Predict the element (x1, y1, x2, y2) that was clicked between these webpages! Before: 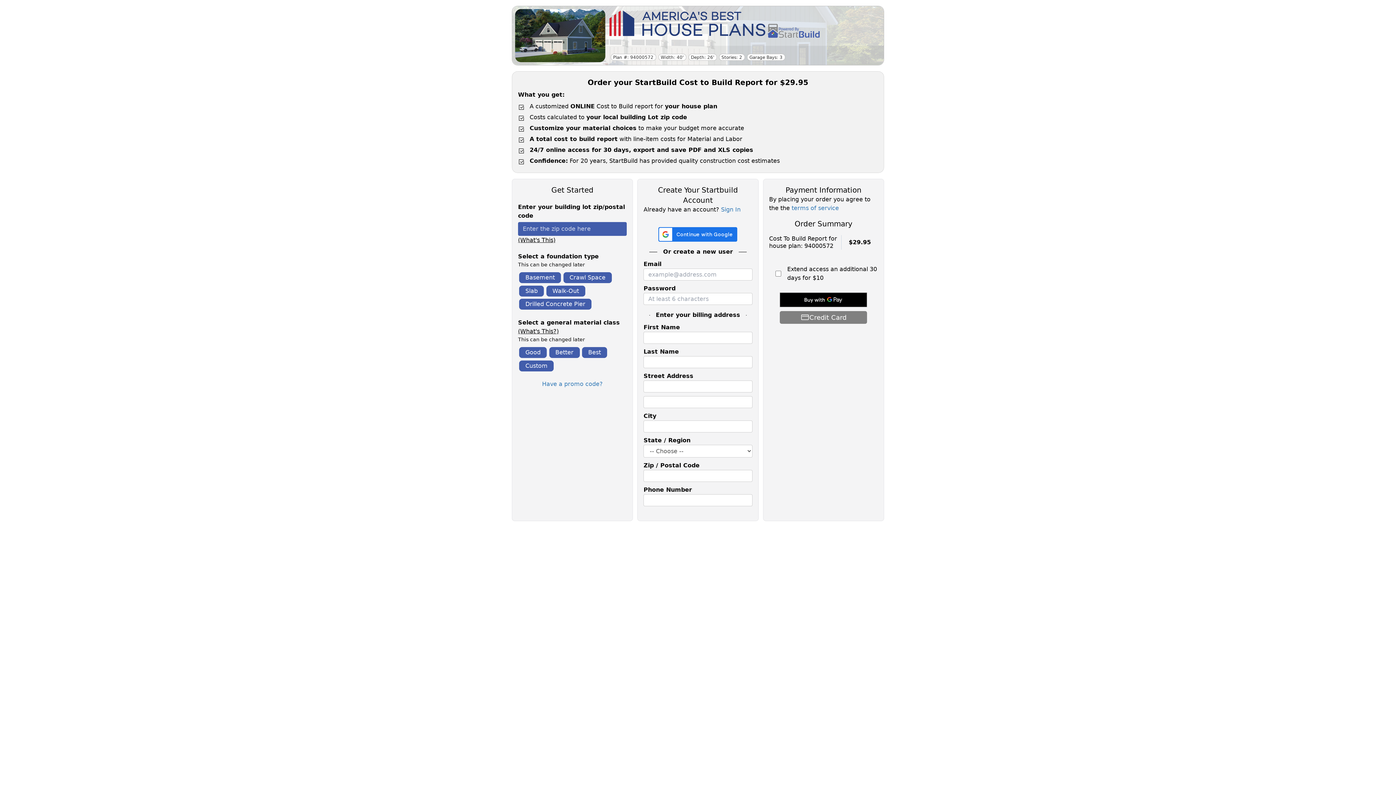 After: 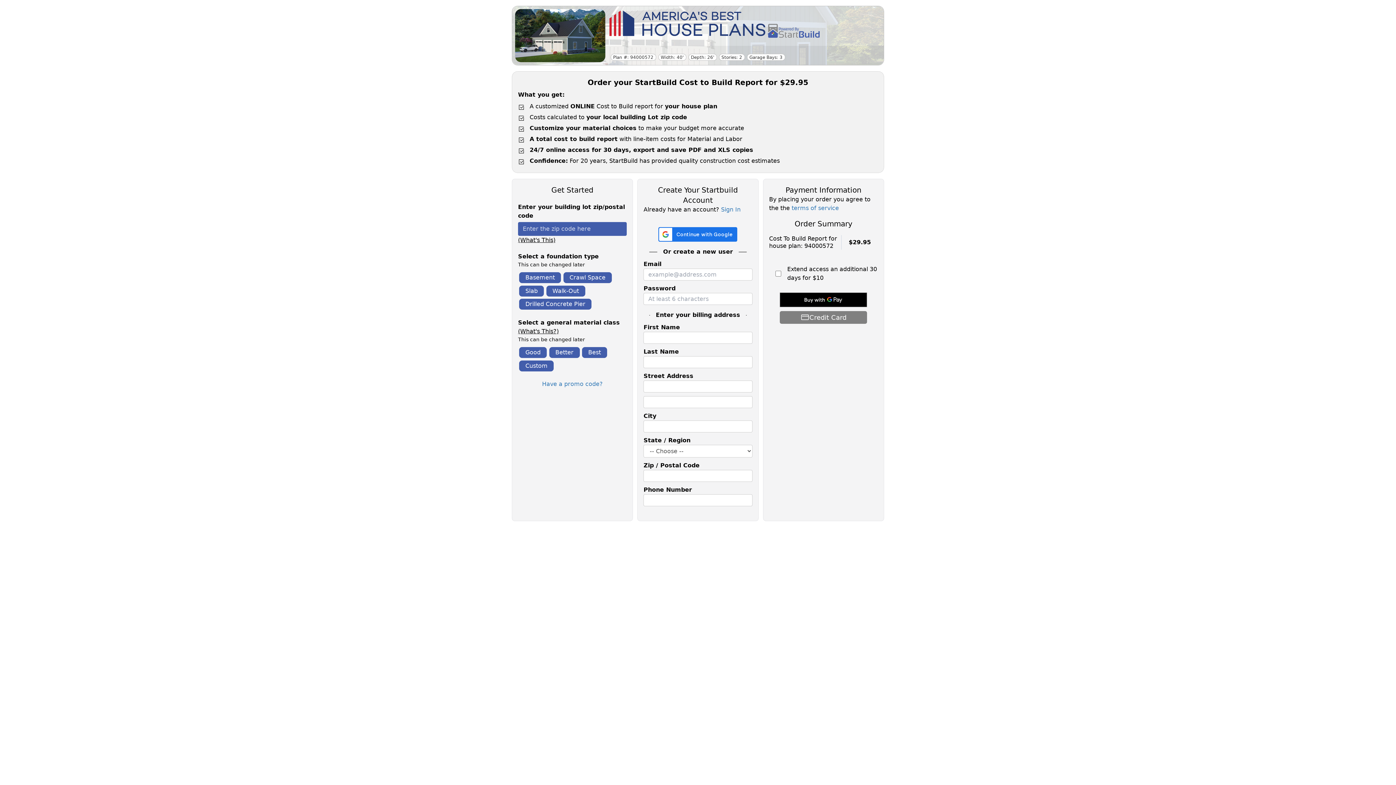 Action: bbox: (791, 204, 839, 211) label: terms of service